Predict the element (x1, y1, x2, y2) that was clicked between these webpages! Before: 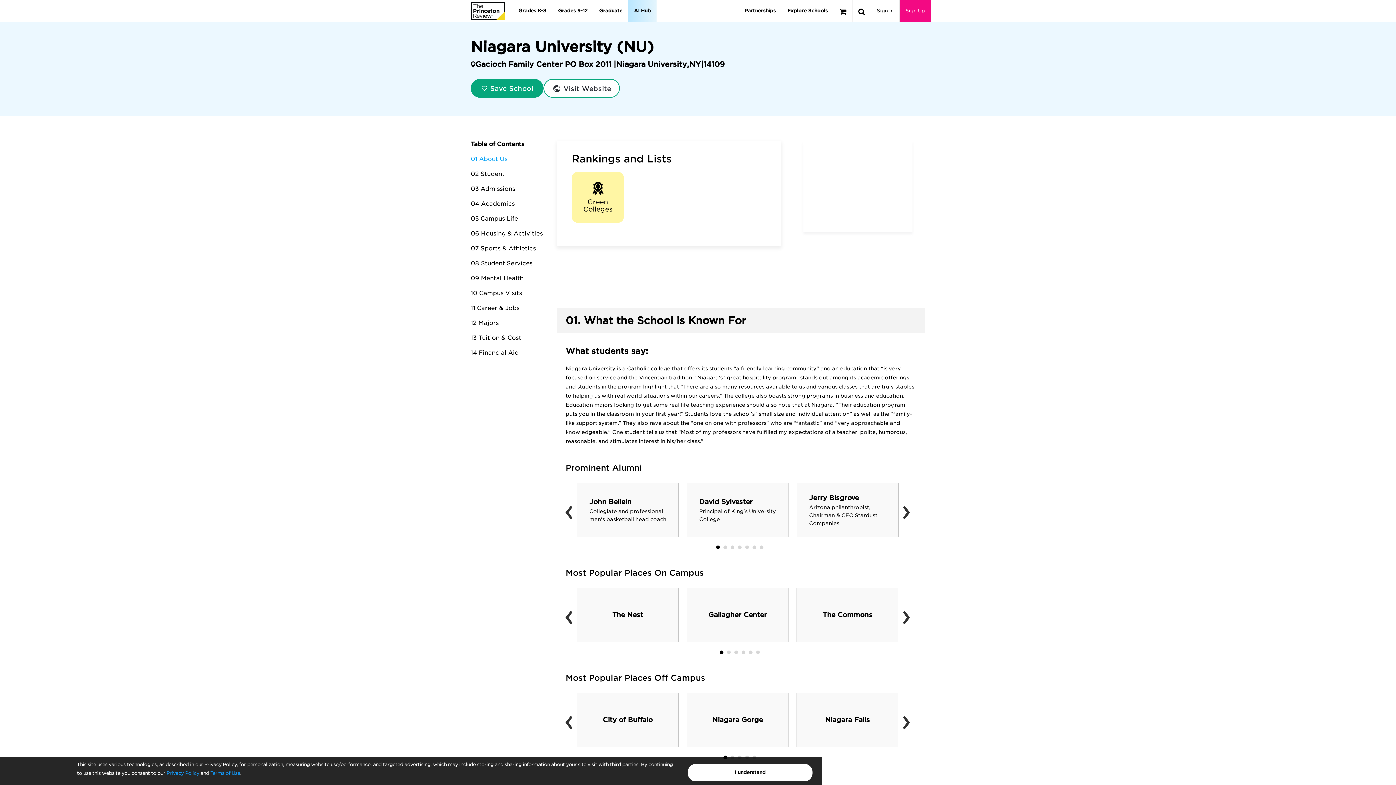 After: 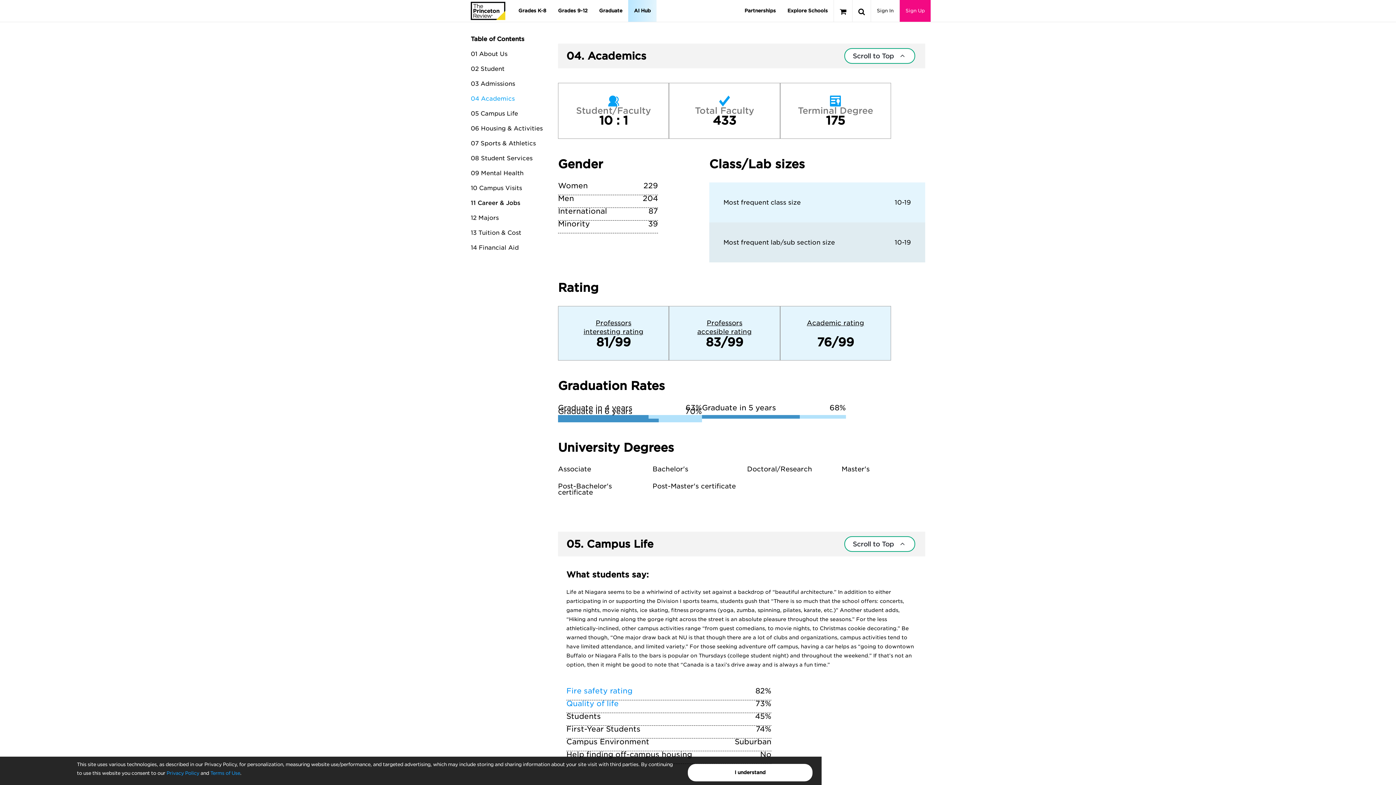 Action: label: 04 Academics bbox: (470, 200, 514, 207)